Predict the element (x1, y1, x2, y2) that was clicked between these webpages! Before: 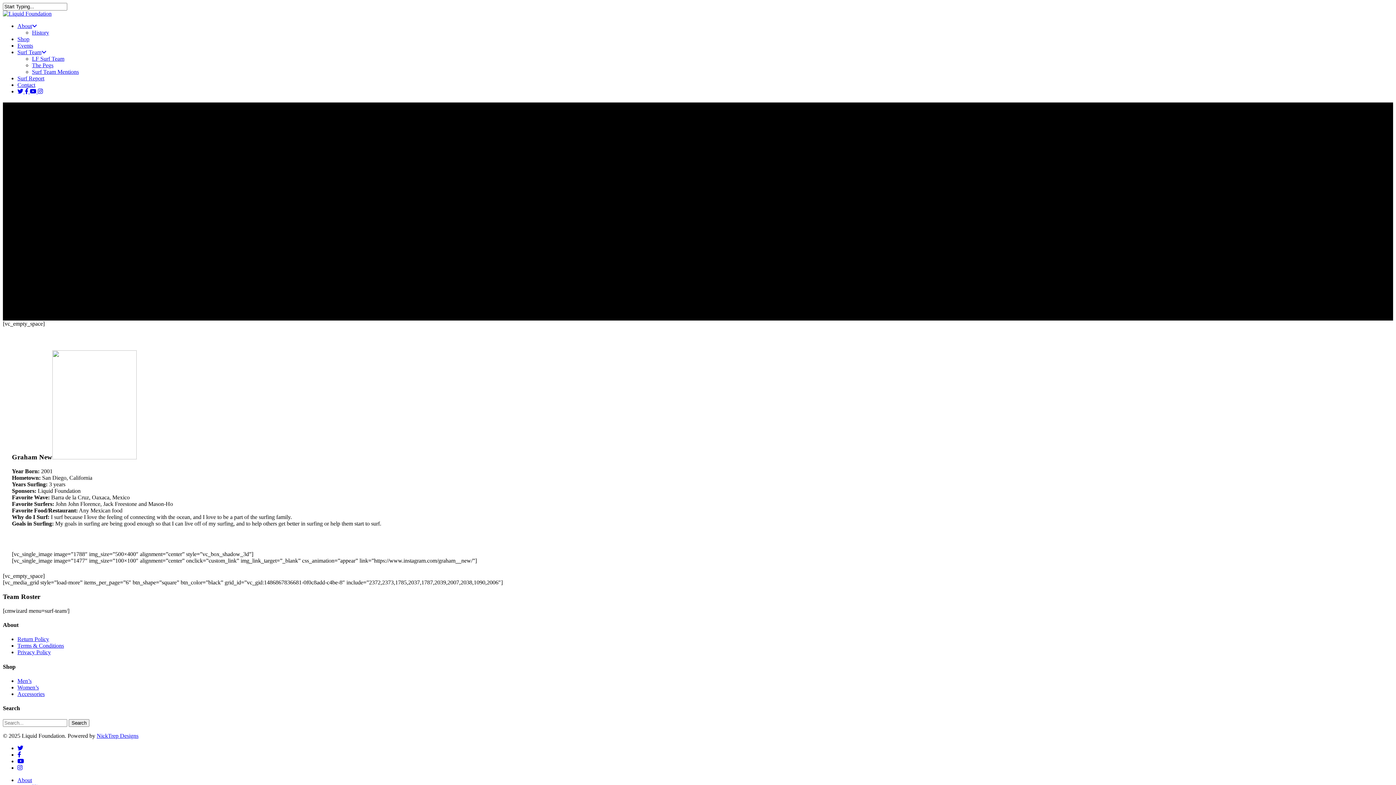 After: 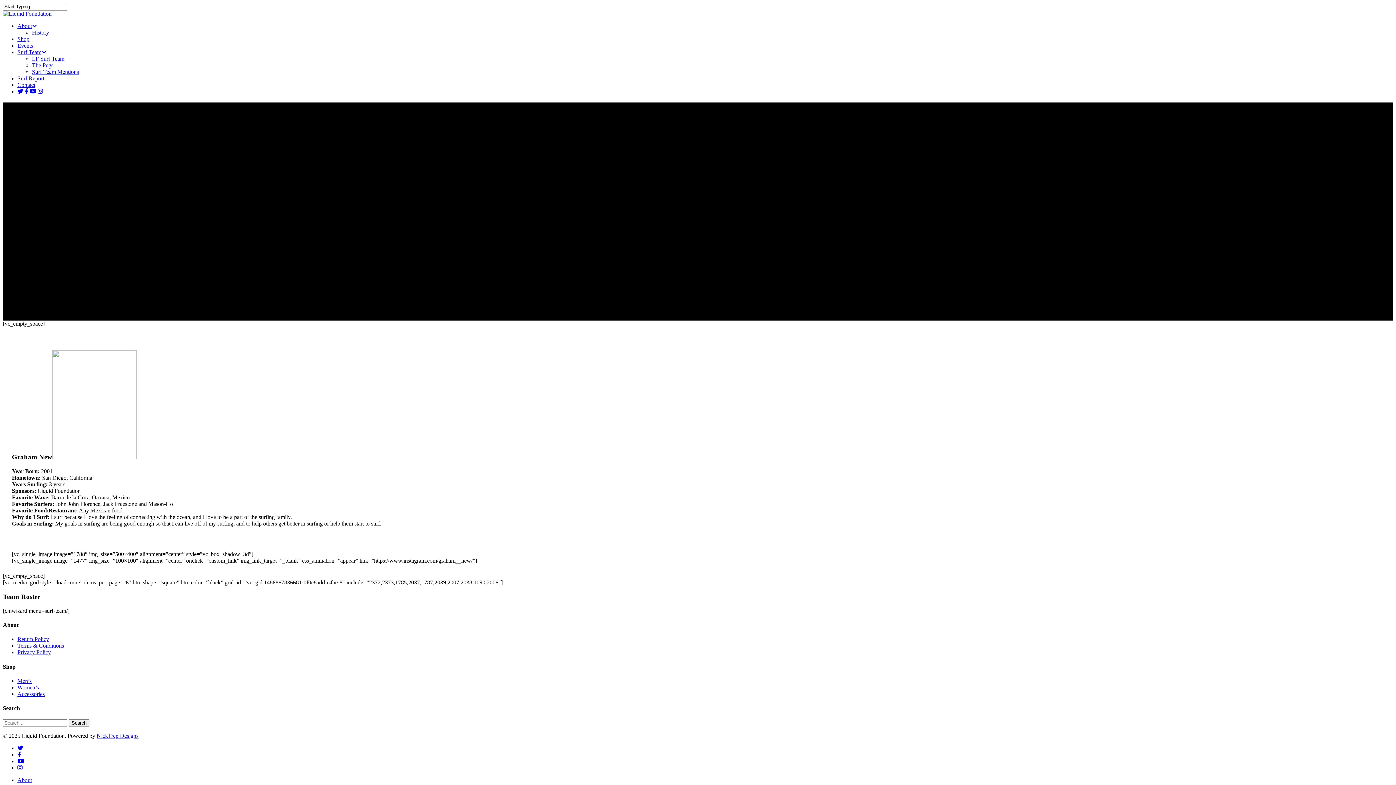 Action: bbox: (17, 752, 21, 758) label: facebook